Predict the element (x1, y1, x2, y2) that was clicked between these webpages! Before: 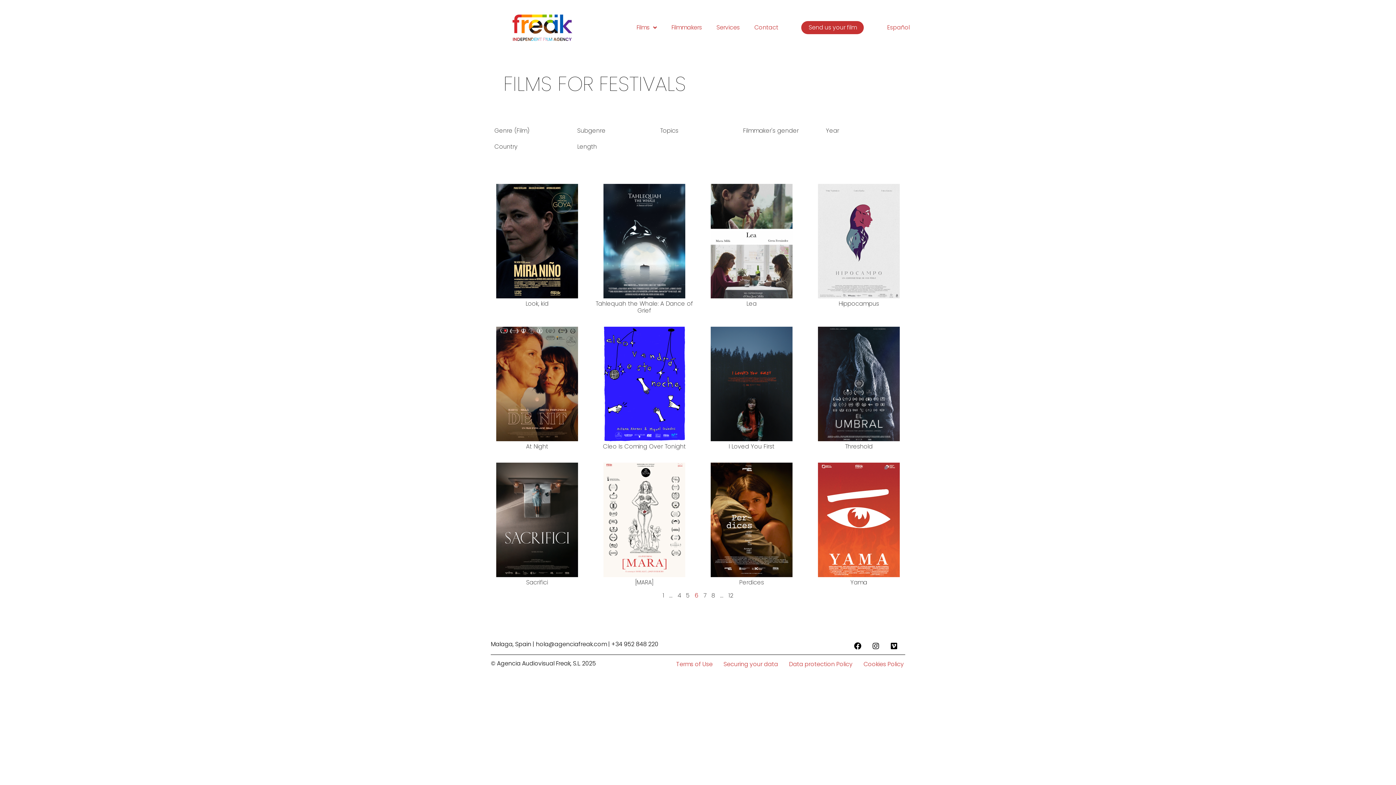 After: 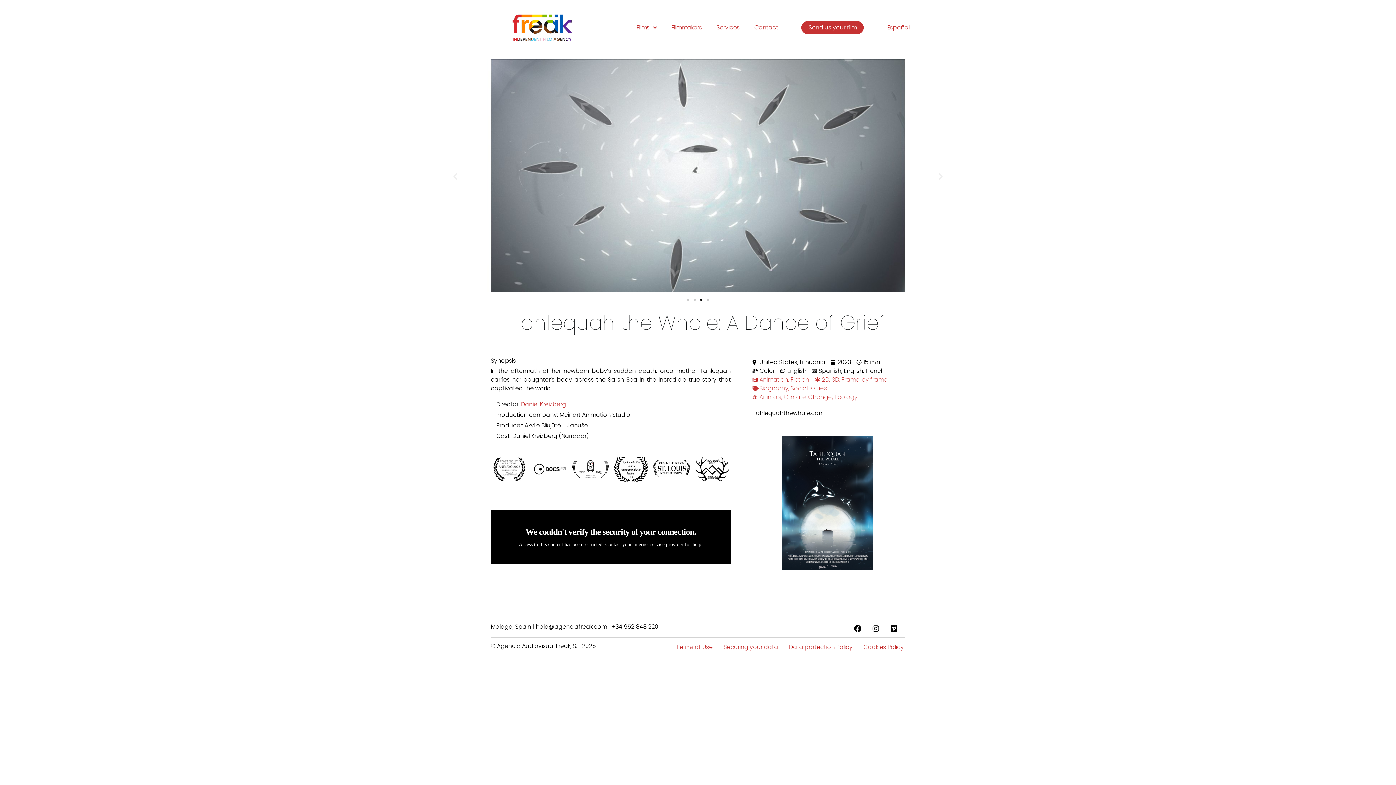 Action: label: Tahlequah the Whale: A Dance of Grief bbox: (595, 299, 693, 314)